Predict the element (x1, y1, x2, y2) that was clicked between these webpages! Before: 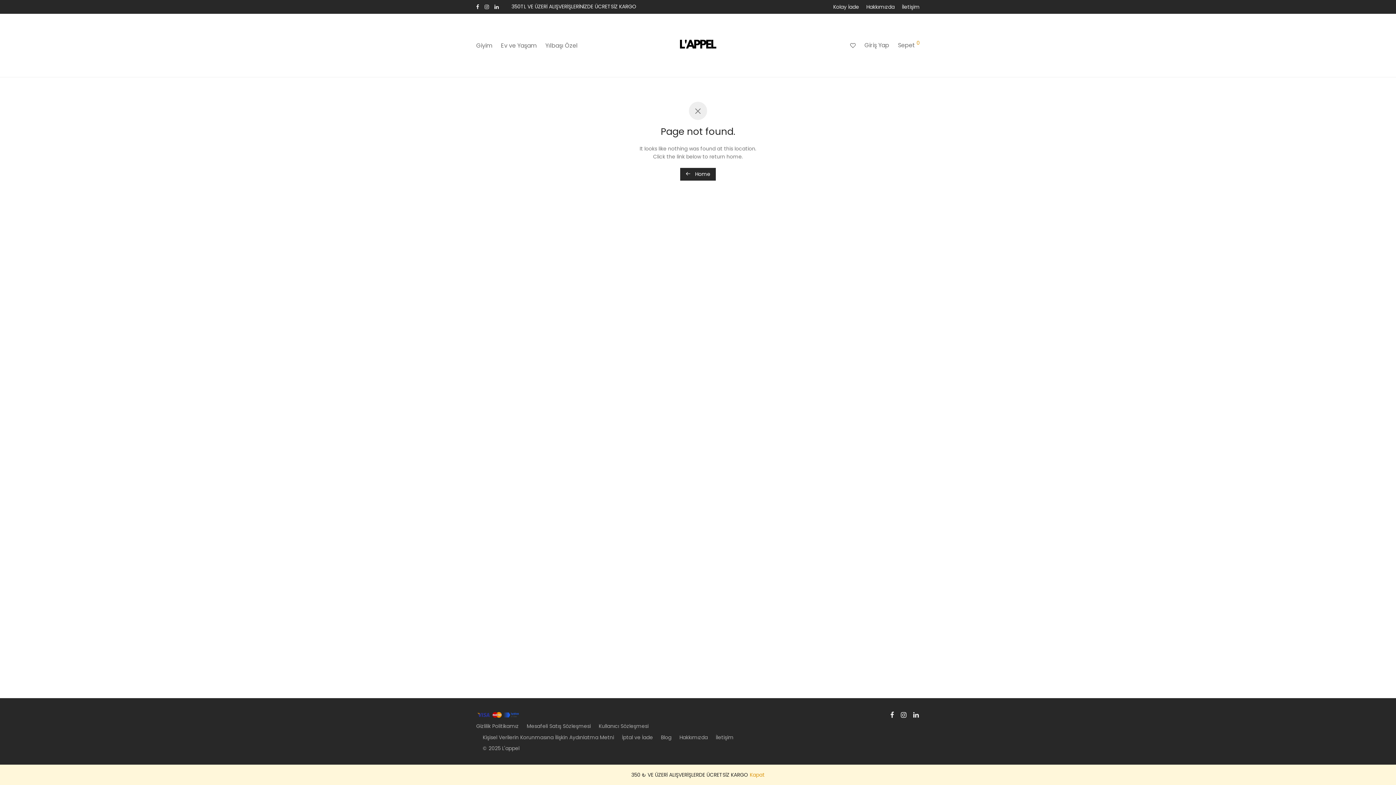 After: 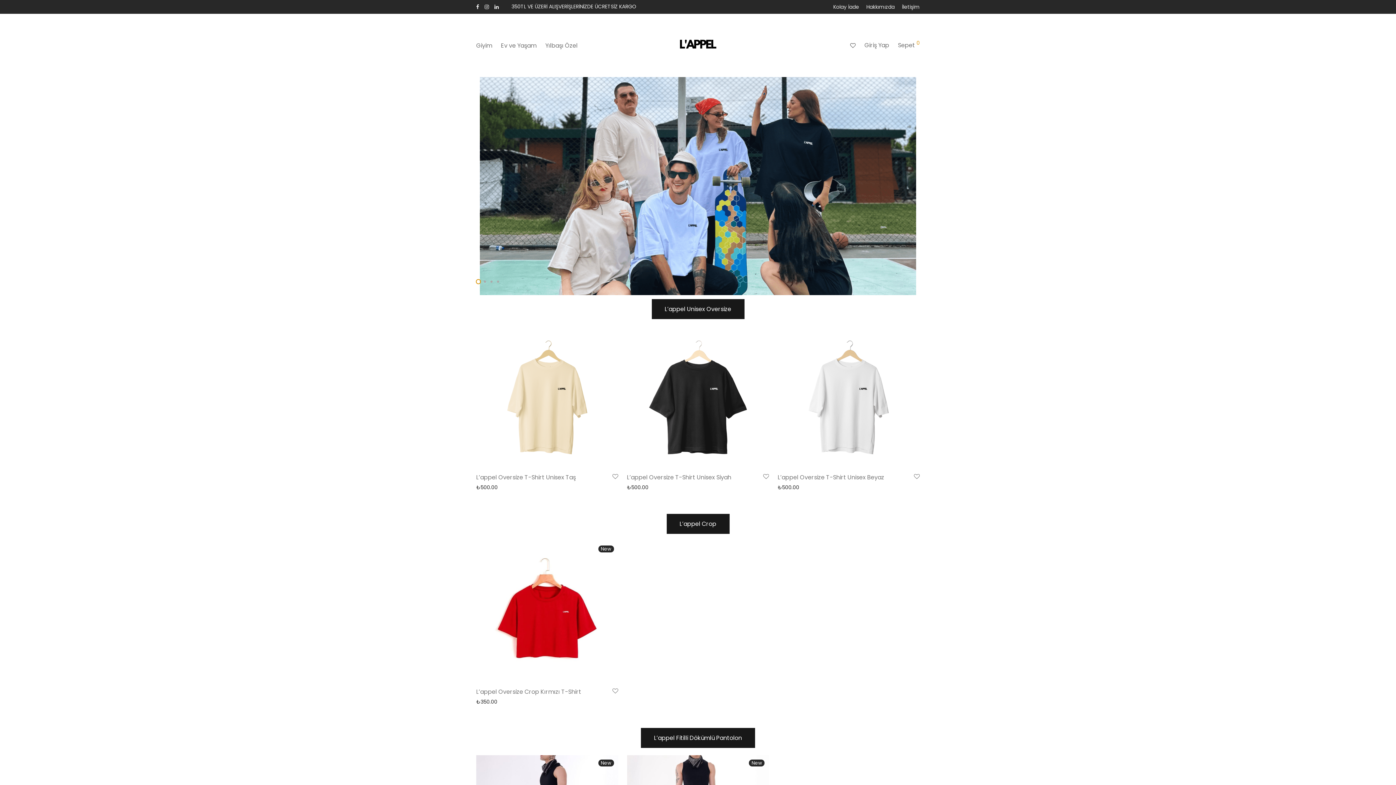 Action: label:  Home bbox: (680, 168, 716, 180)